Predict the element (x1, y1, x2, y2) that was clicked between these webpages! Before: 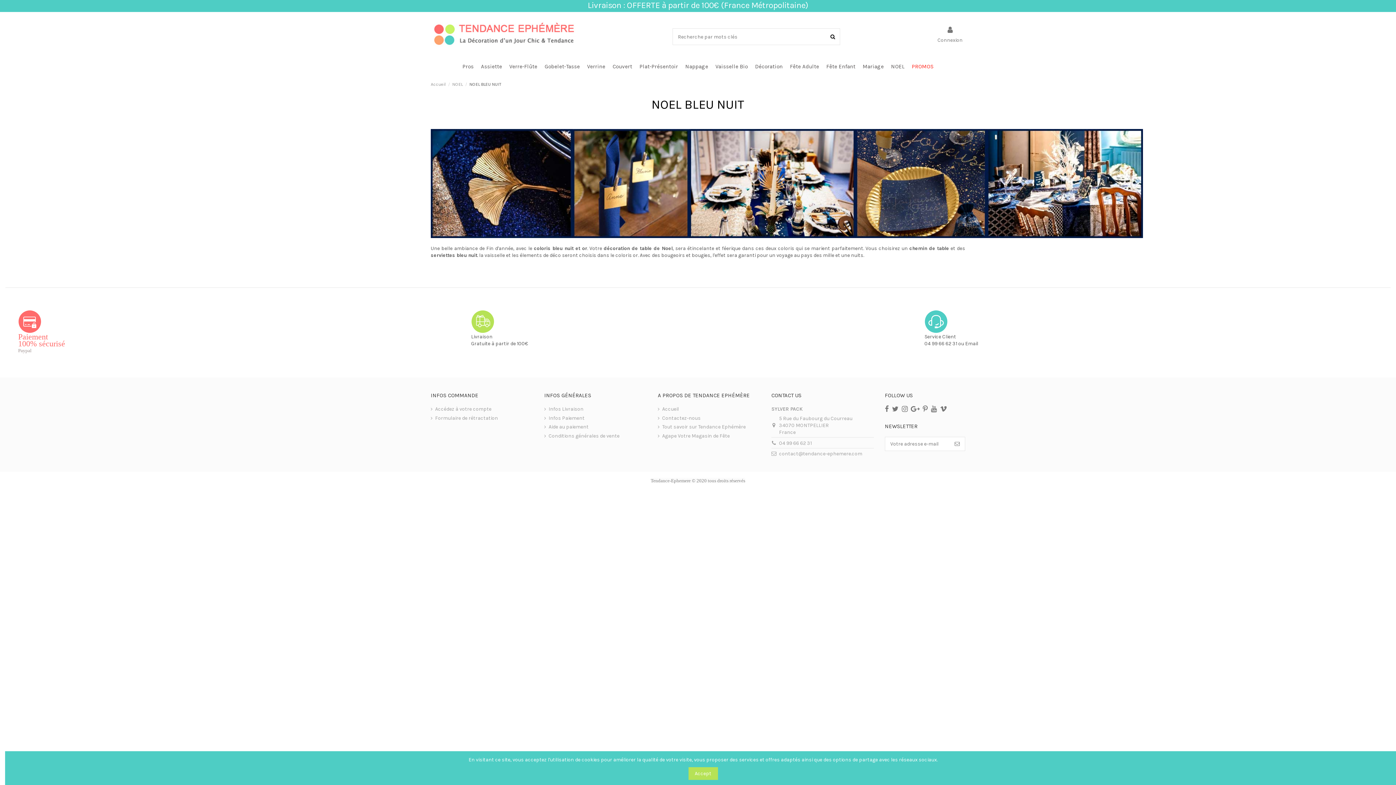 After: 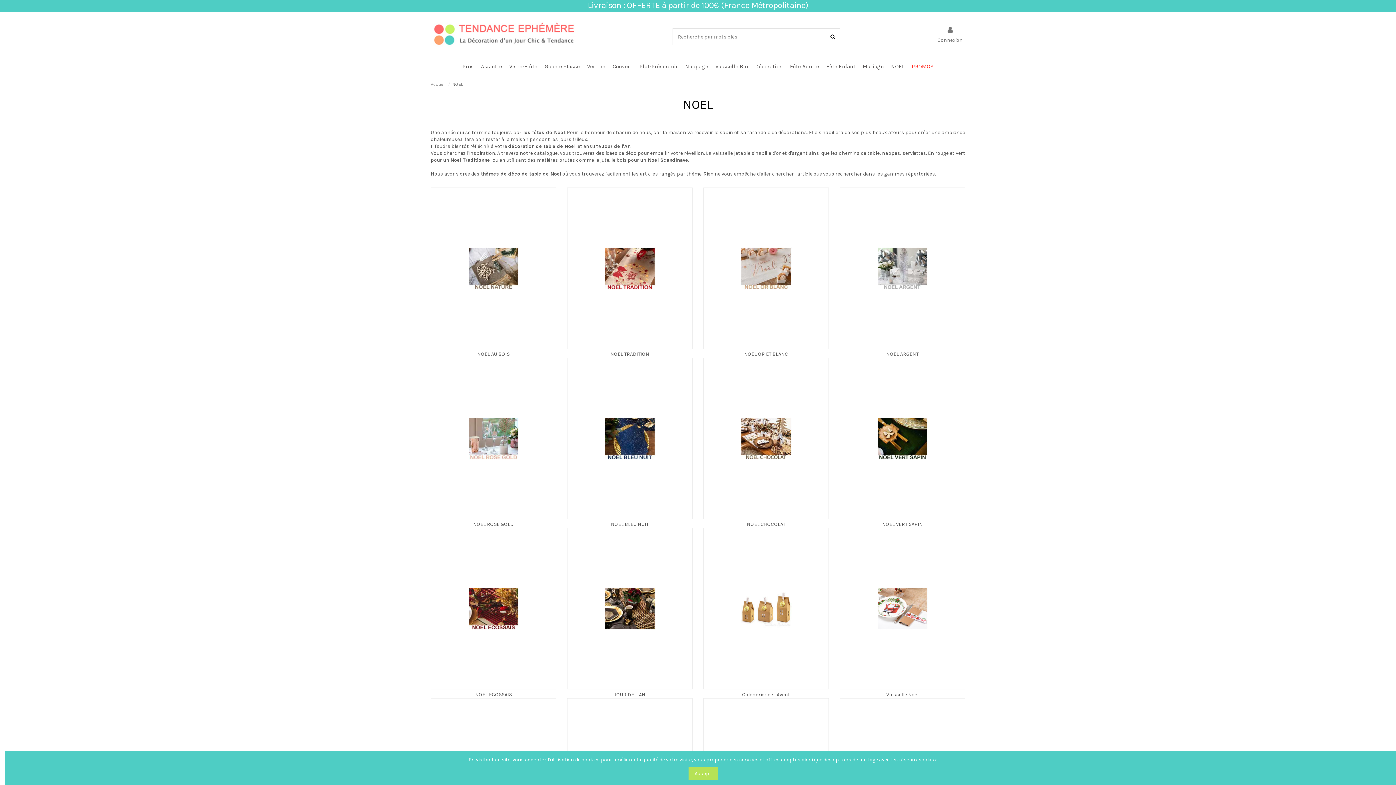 Action: label: NOEL  bbox: (452, 81, 464, 86)